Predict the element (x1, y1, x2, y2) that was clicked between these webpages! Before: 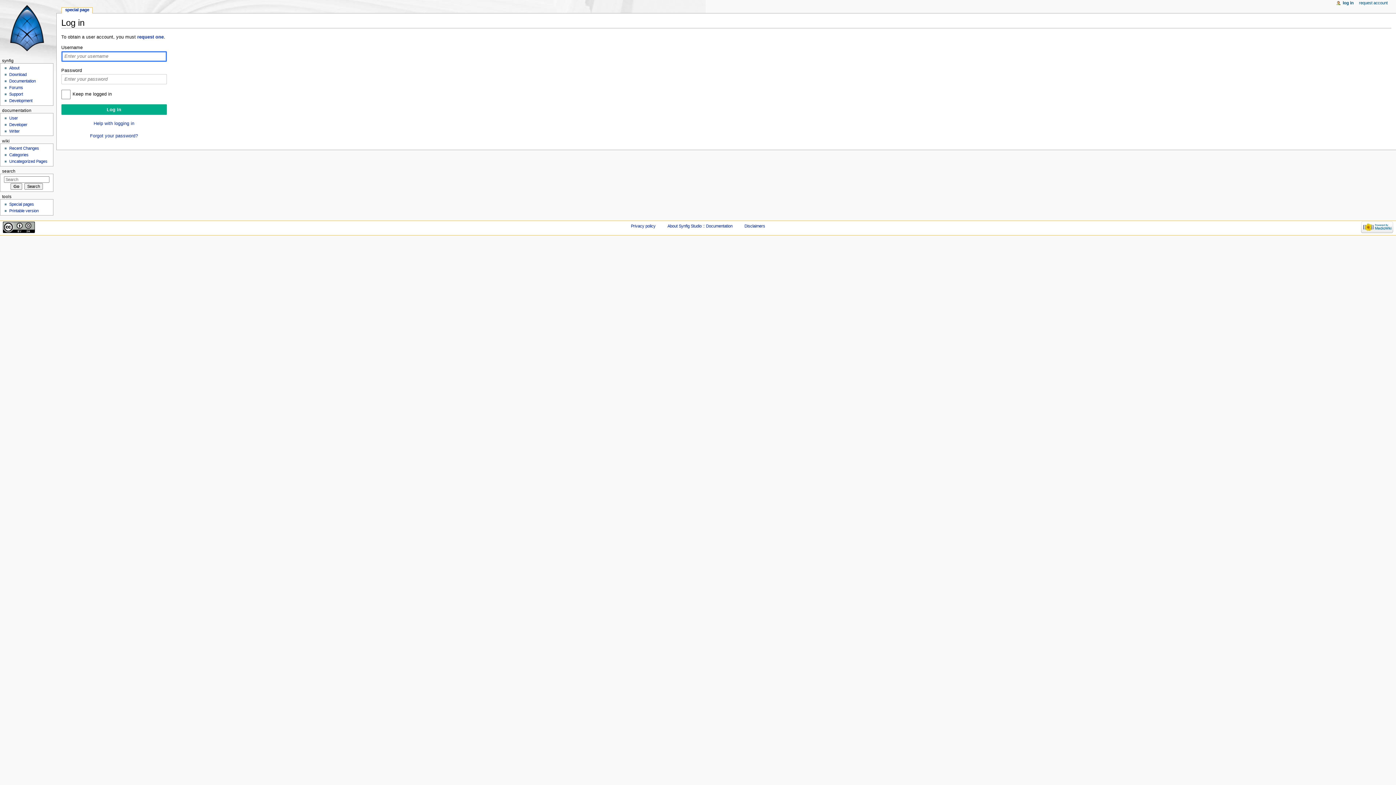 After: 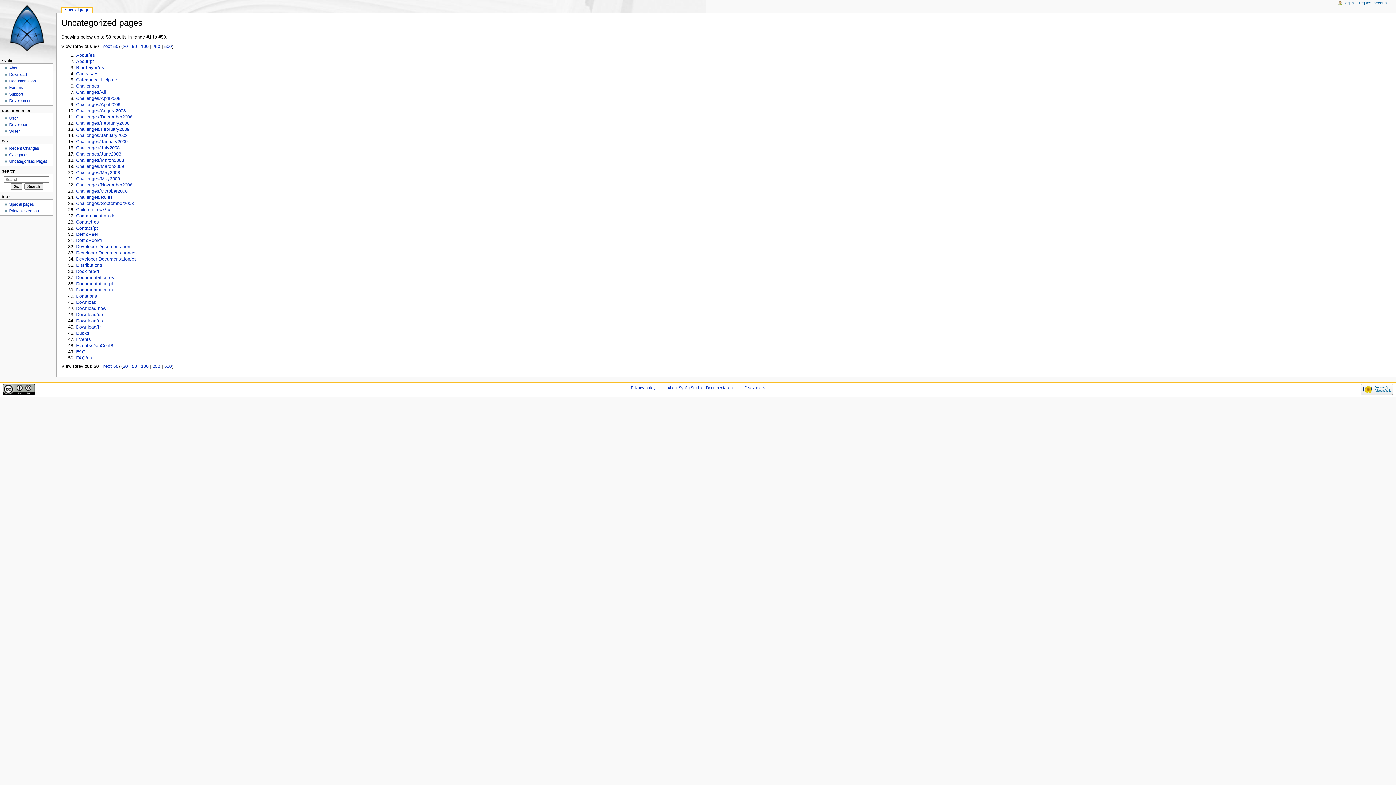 Action: bbox: (9, 159, 47, 163) label: Uncategorized Pages